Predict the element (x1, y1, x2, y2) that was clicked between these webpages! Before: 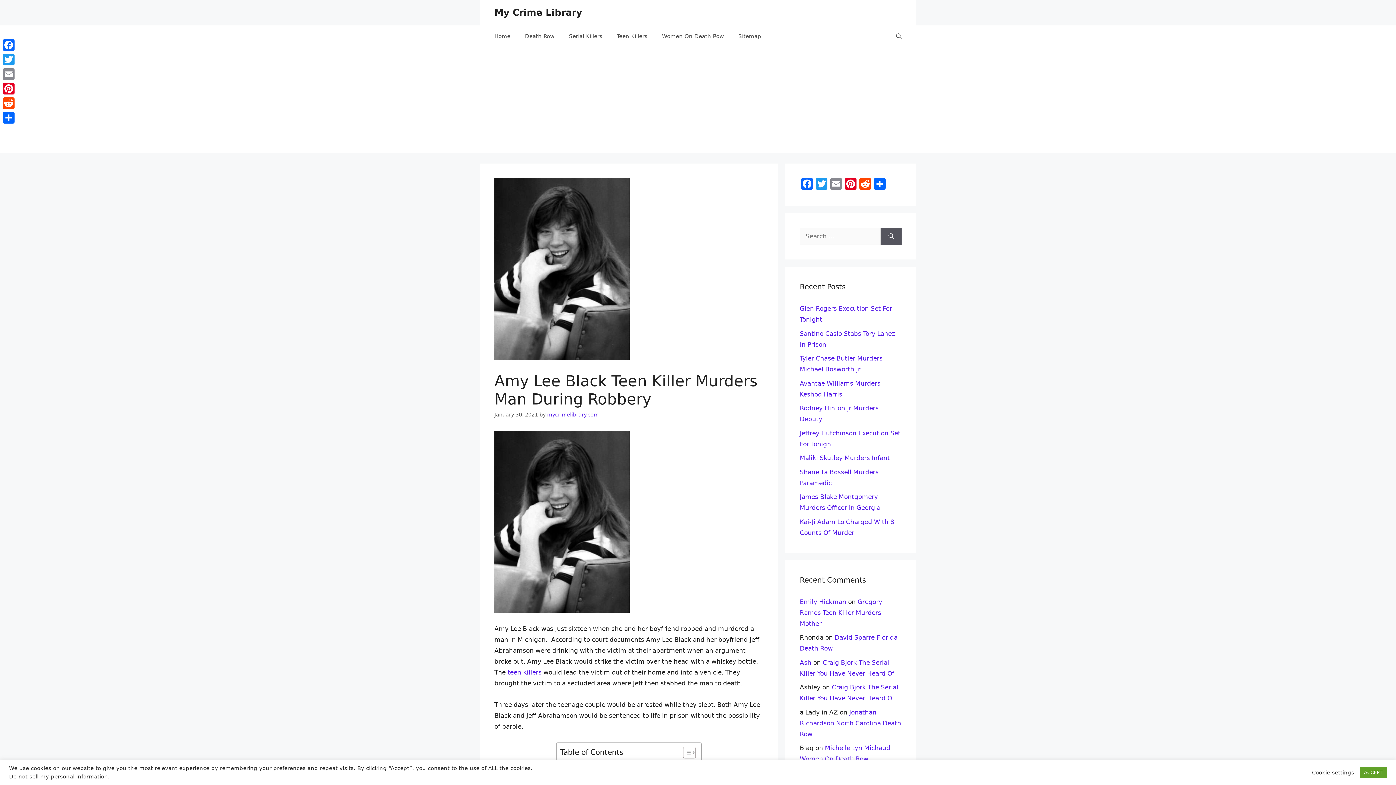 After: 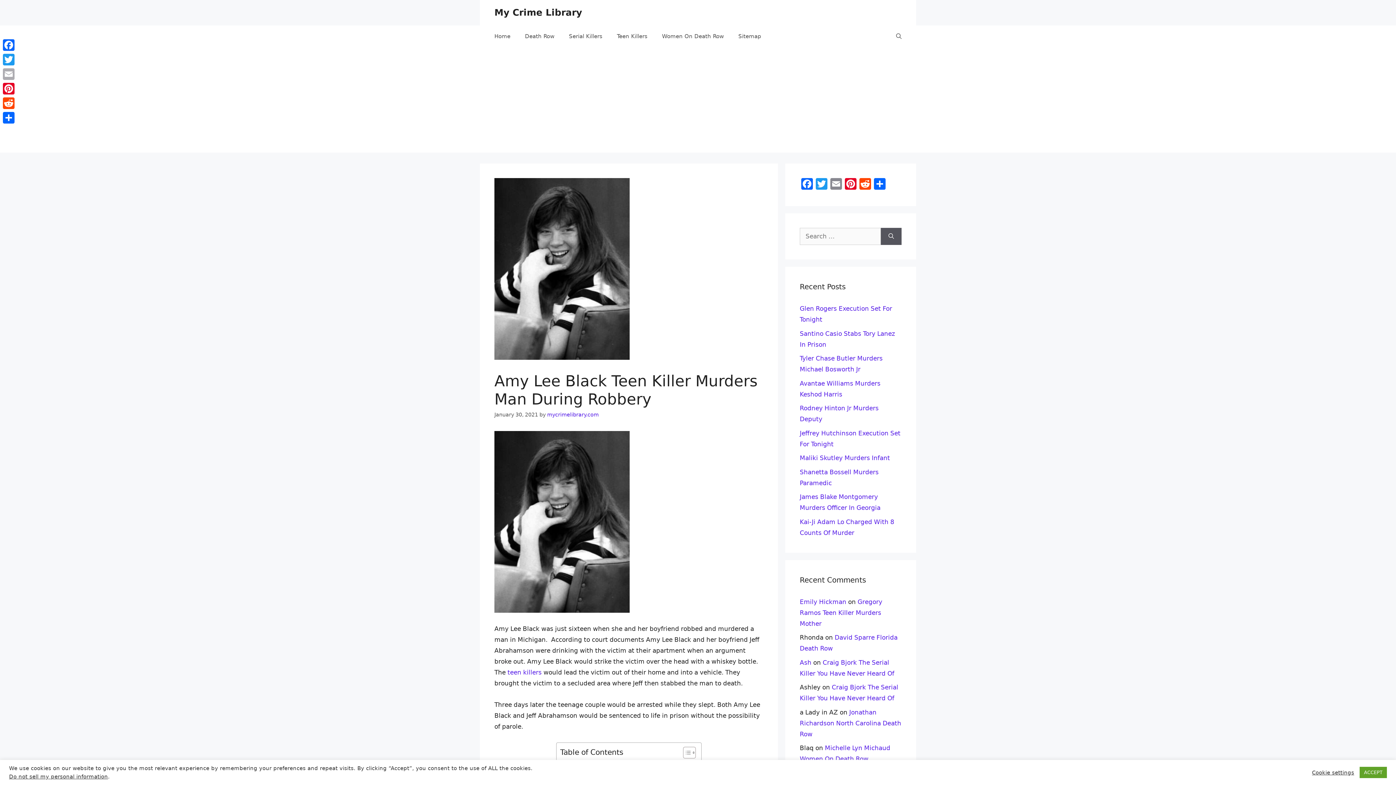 Action: label: Email bbox: (1, 66, 16, 81)